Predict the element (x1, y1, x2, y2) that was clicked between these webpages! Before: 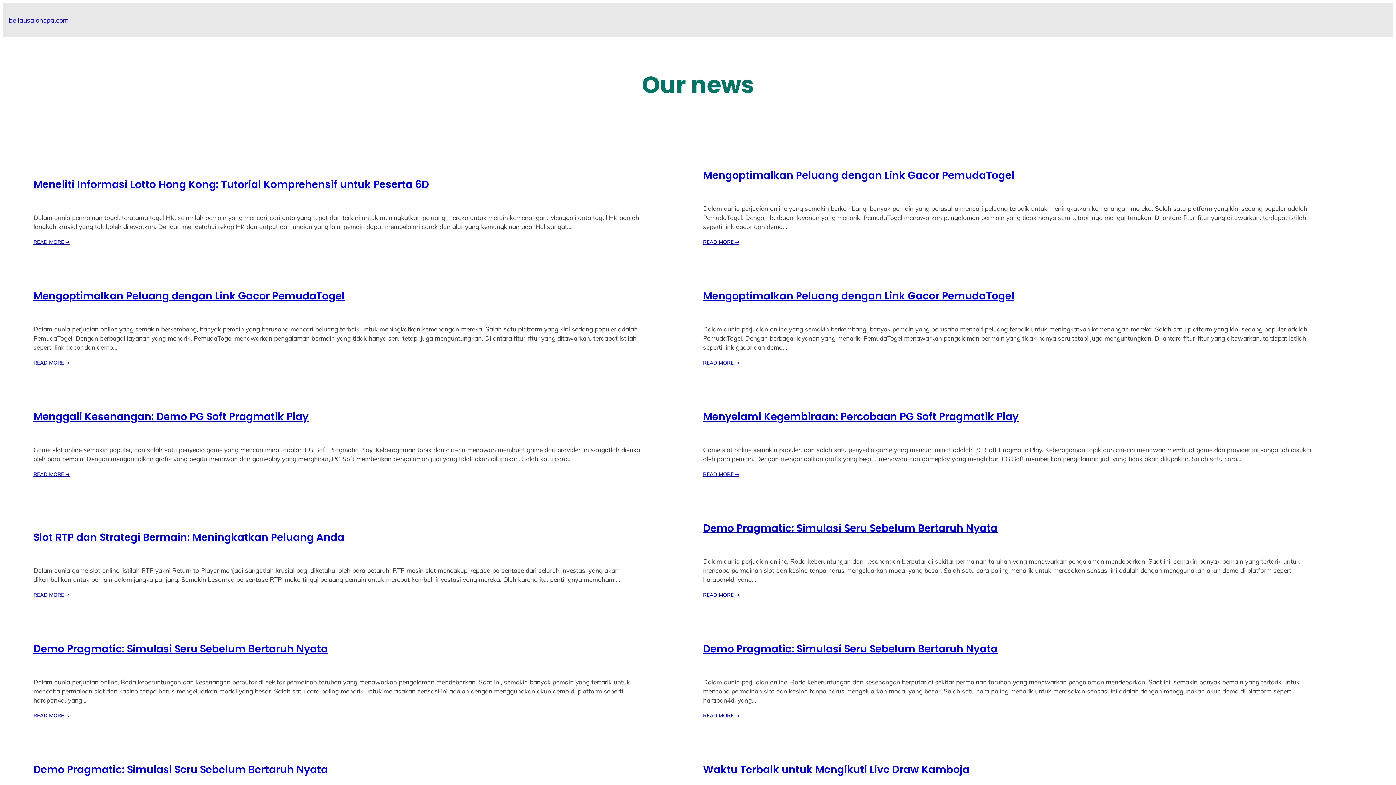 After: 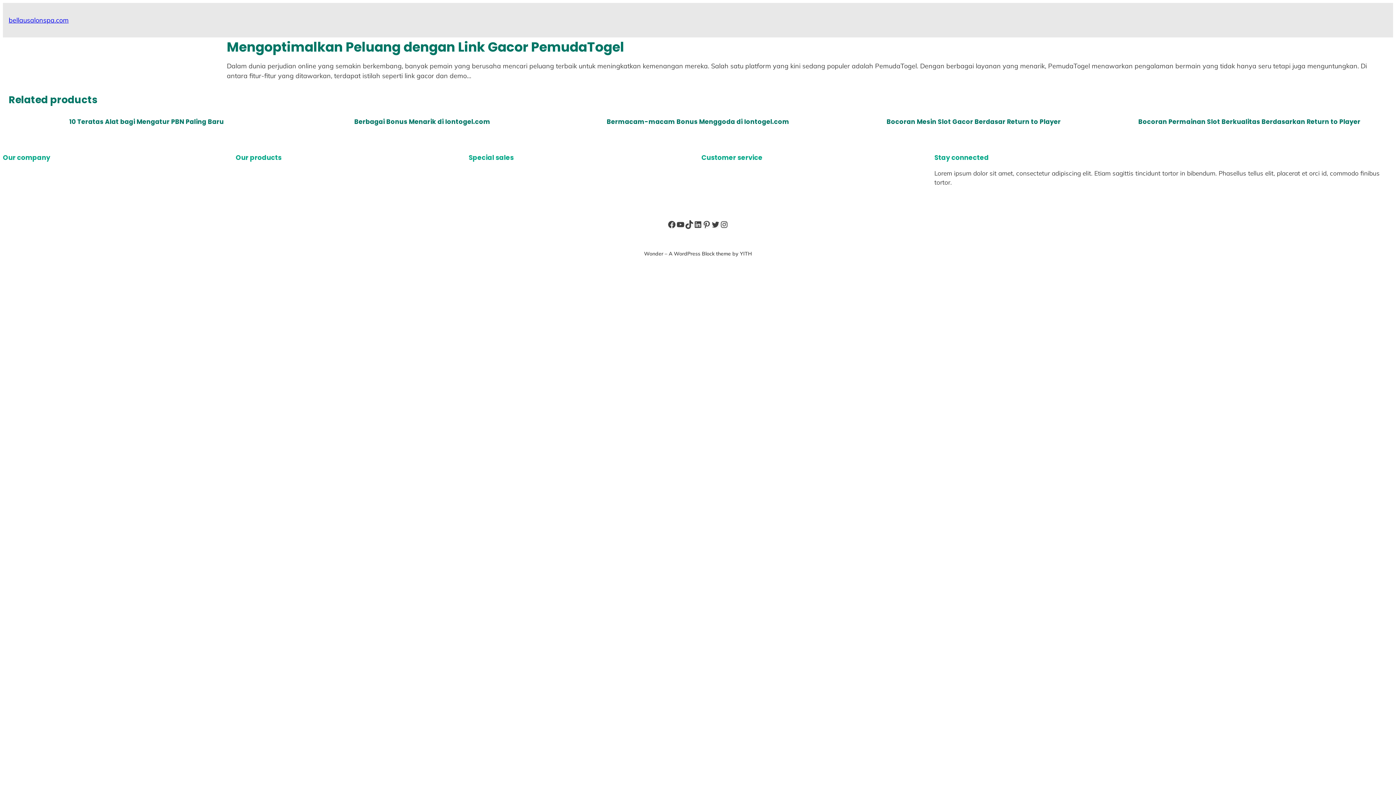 Action: label: READ MORE → bbox: (33, 359, 69, 366)